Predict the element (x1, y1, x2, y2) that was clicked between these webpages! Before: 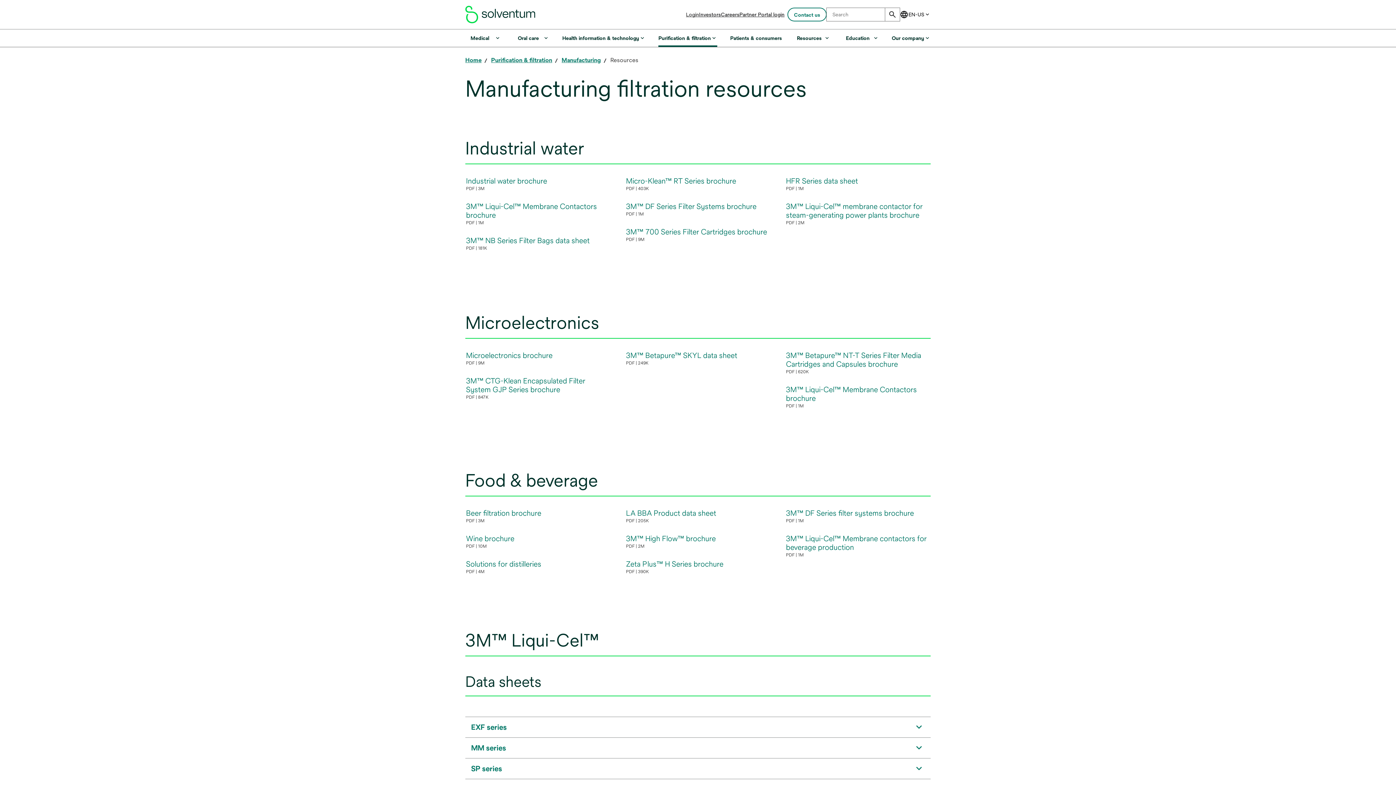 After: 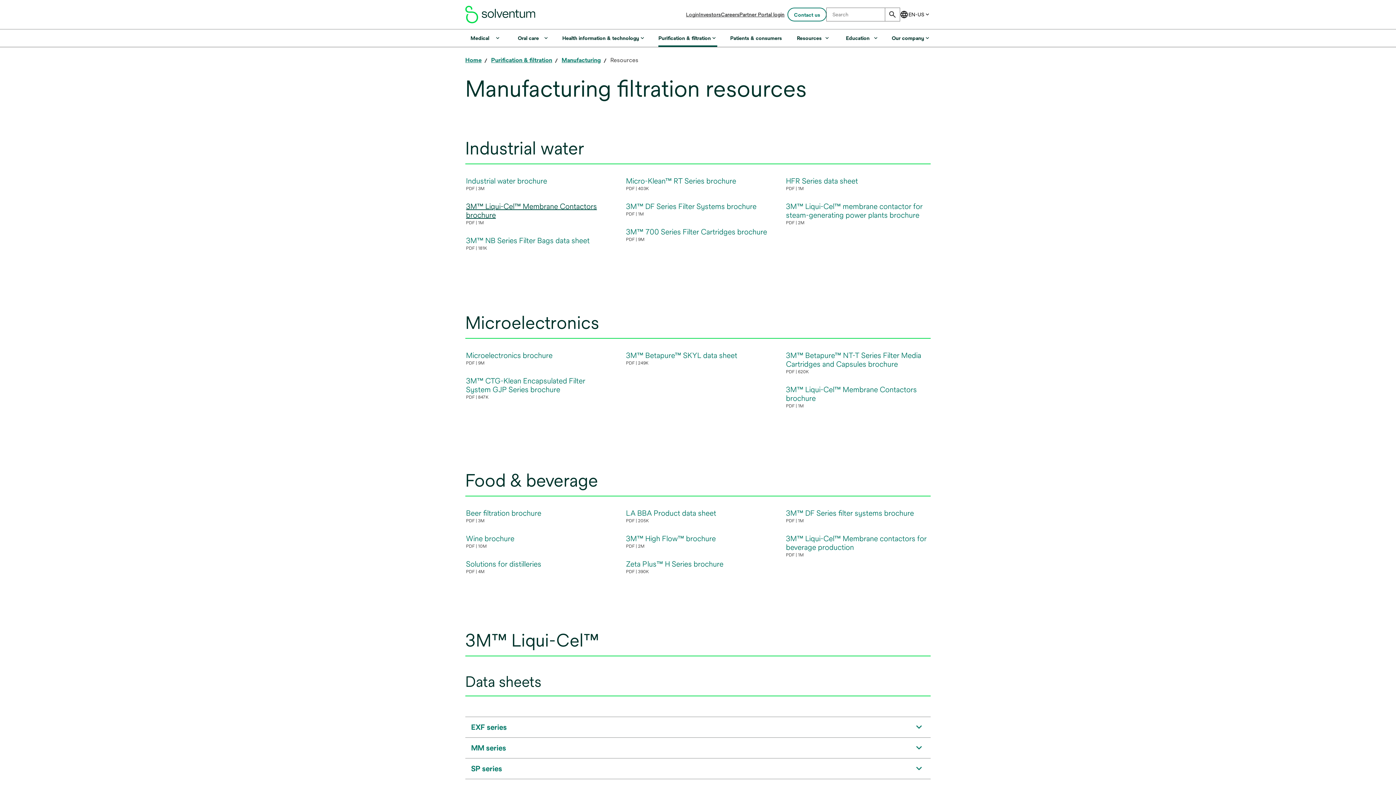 Action: bbox: (465, 201, 610, 226) label: 3M™ Liqui-Cel™ Membrane Contactors brochure
PDF
1M
opens in a new tab